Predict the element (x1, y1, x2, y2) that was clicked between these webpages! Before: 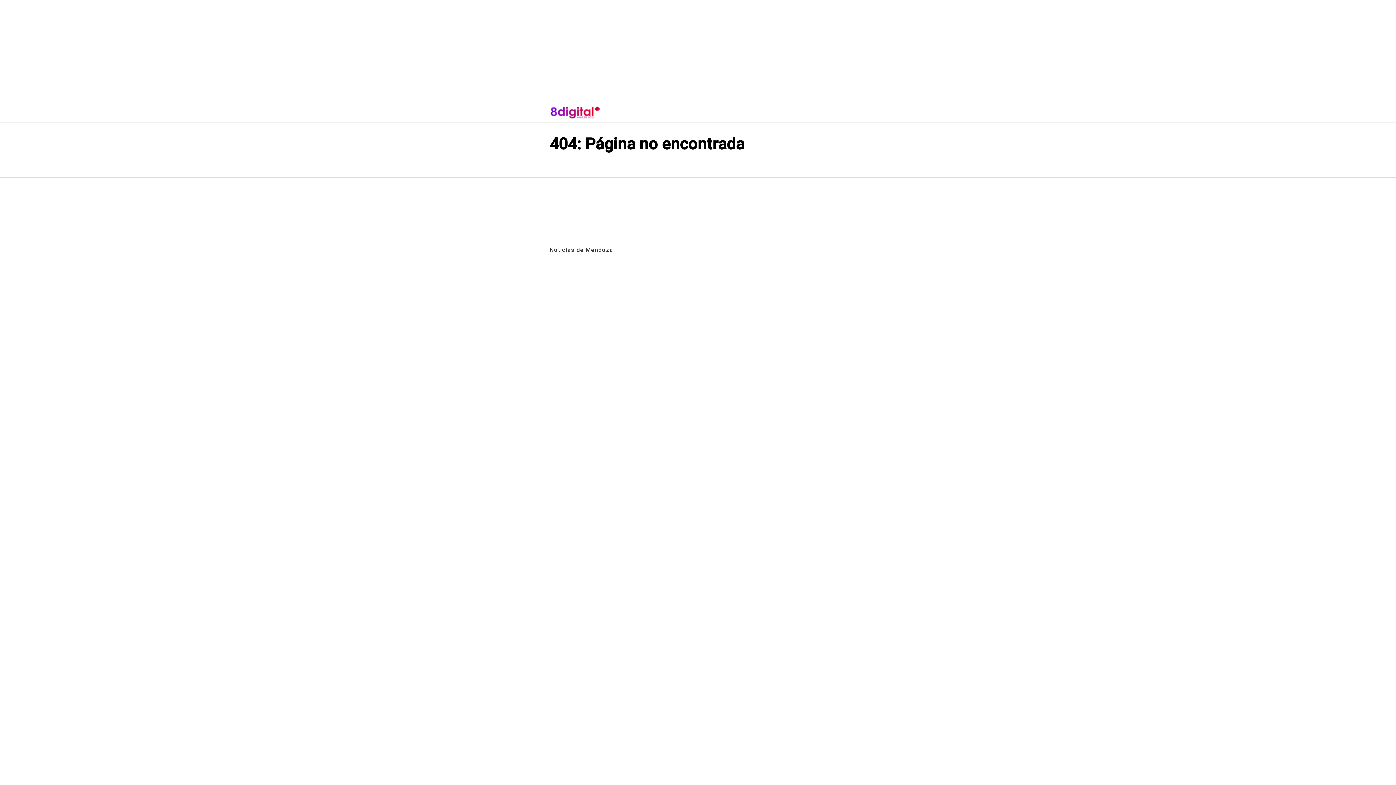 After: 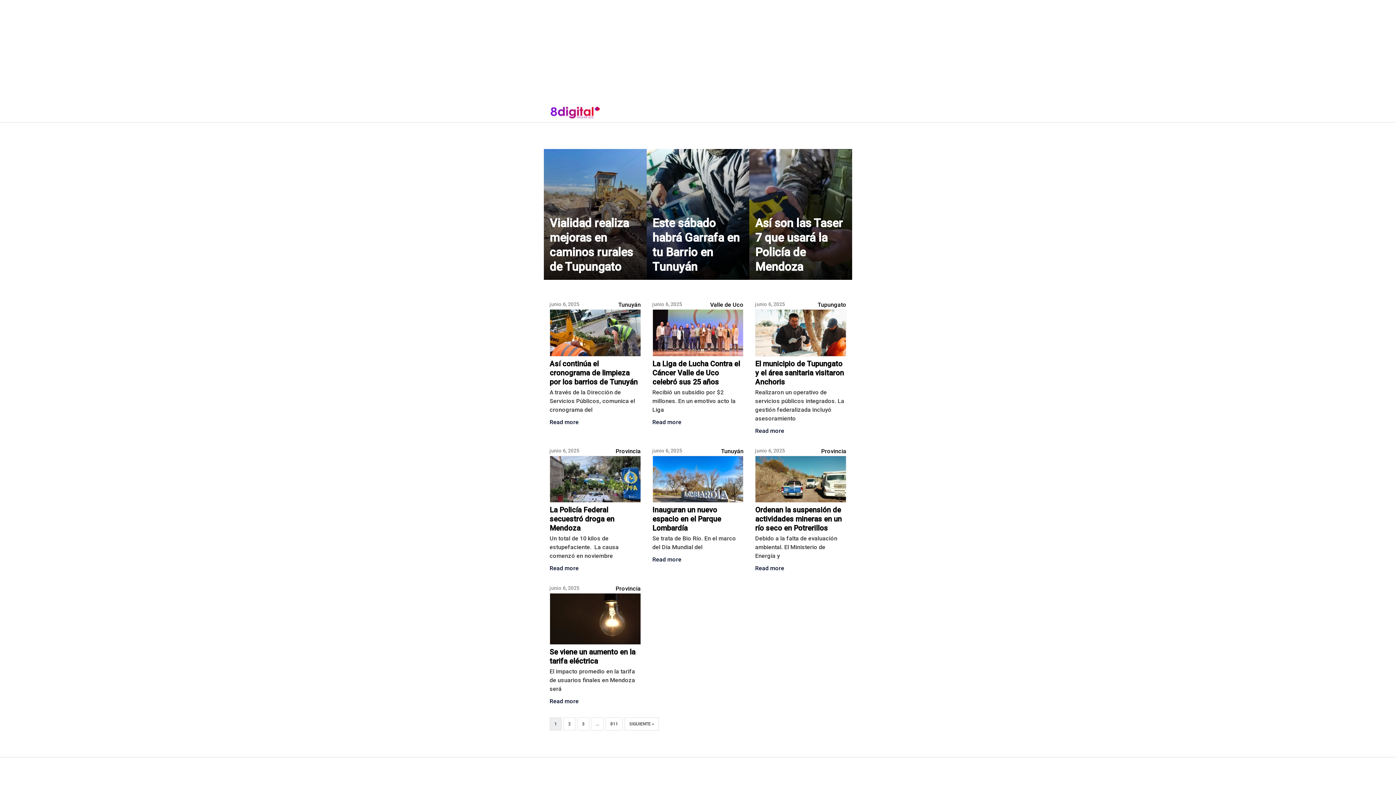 Action: bbox: (549, 104, 600, 119)